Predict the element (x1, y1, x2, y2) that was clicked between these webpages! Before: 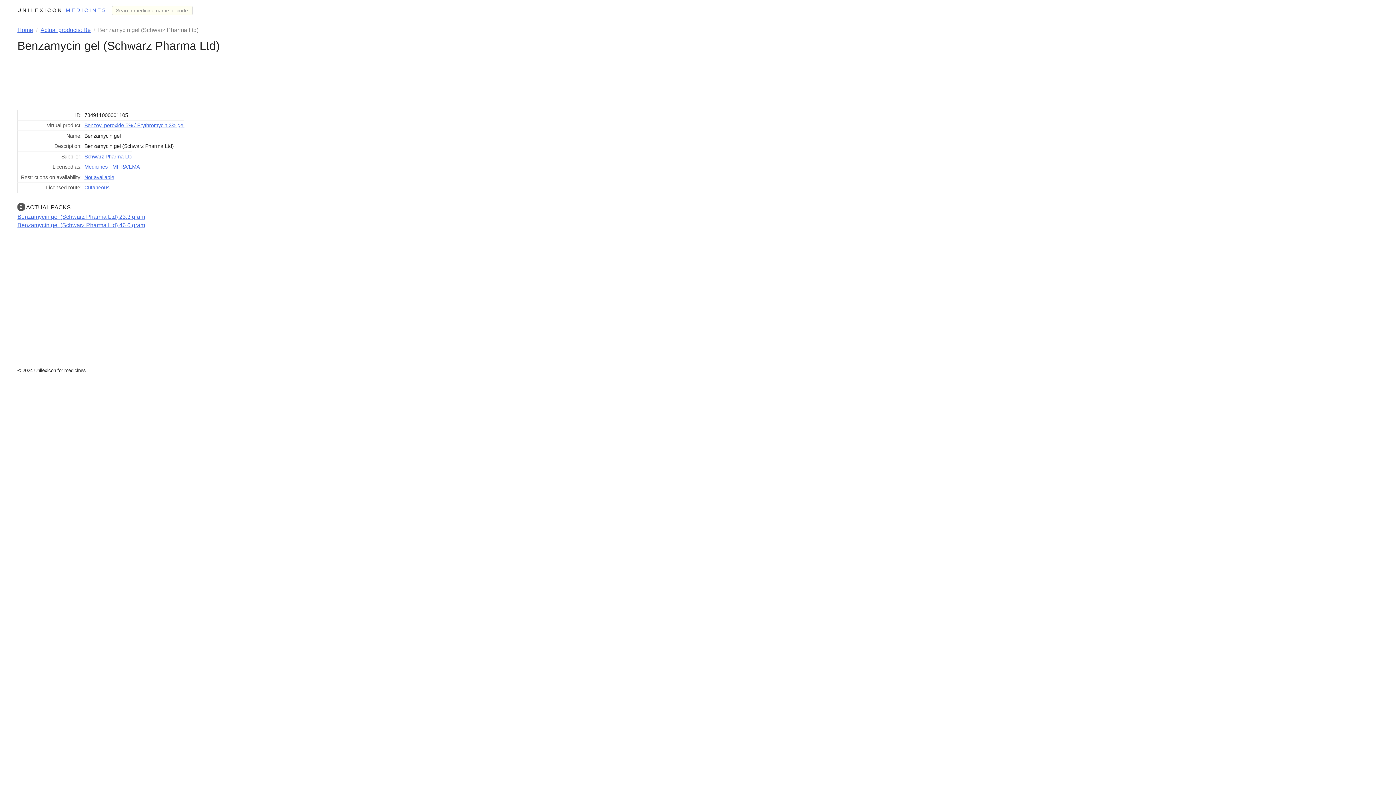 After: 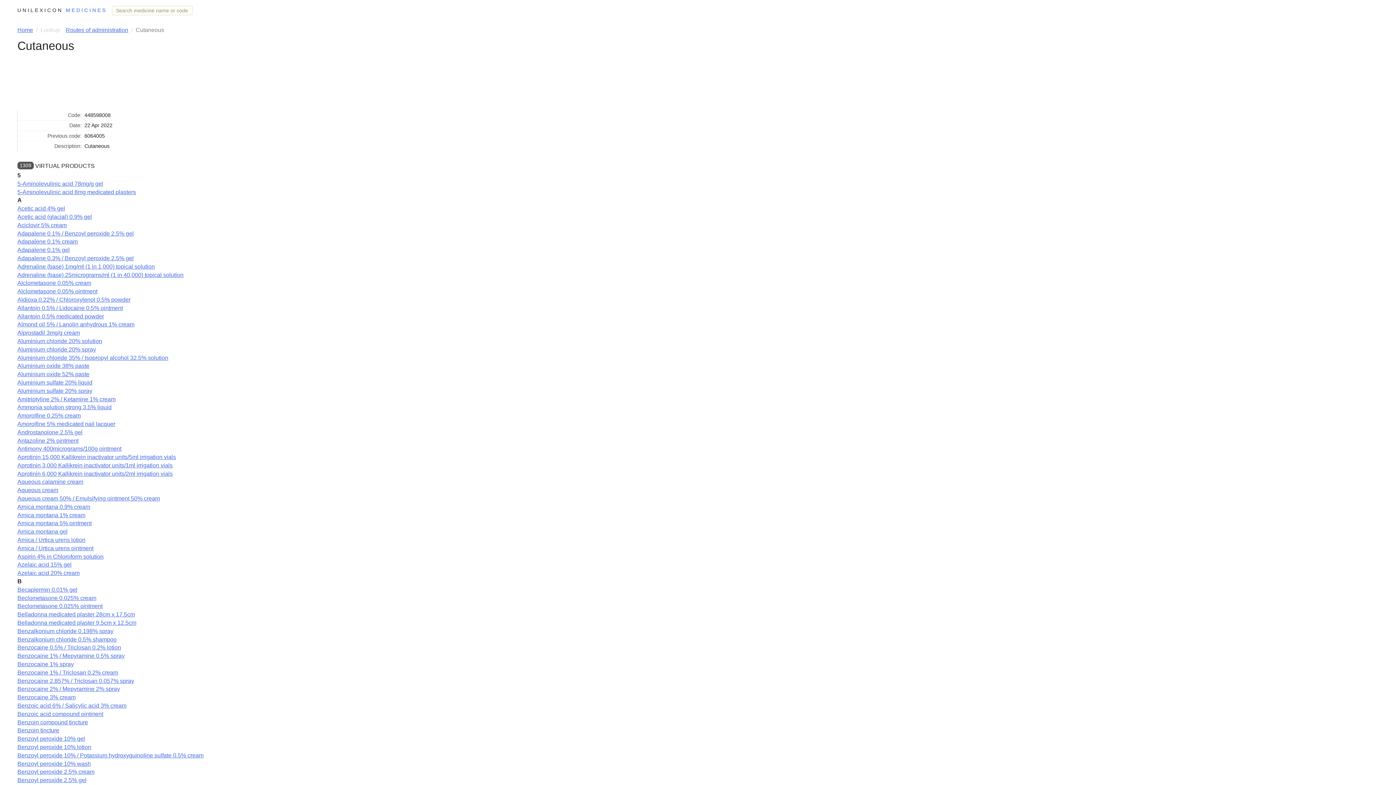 Action: bbox: (84, 184, 109, 190) label: Cutaneous